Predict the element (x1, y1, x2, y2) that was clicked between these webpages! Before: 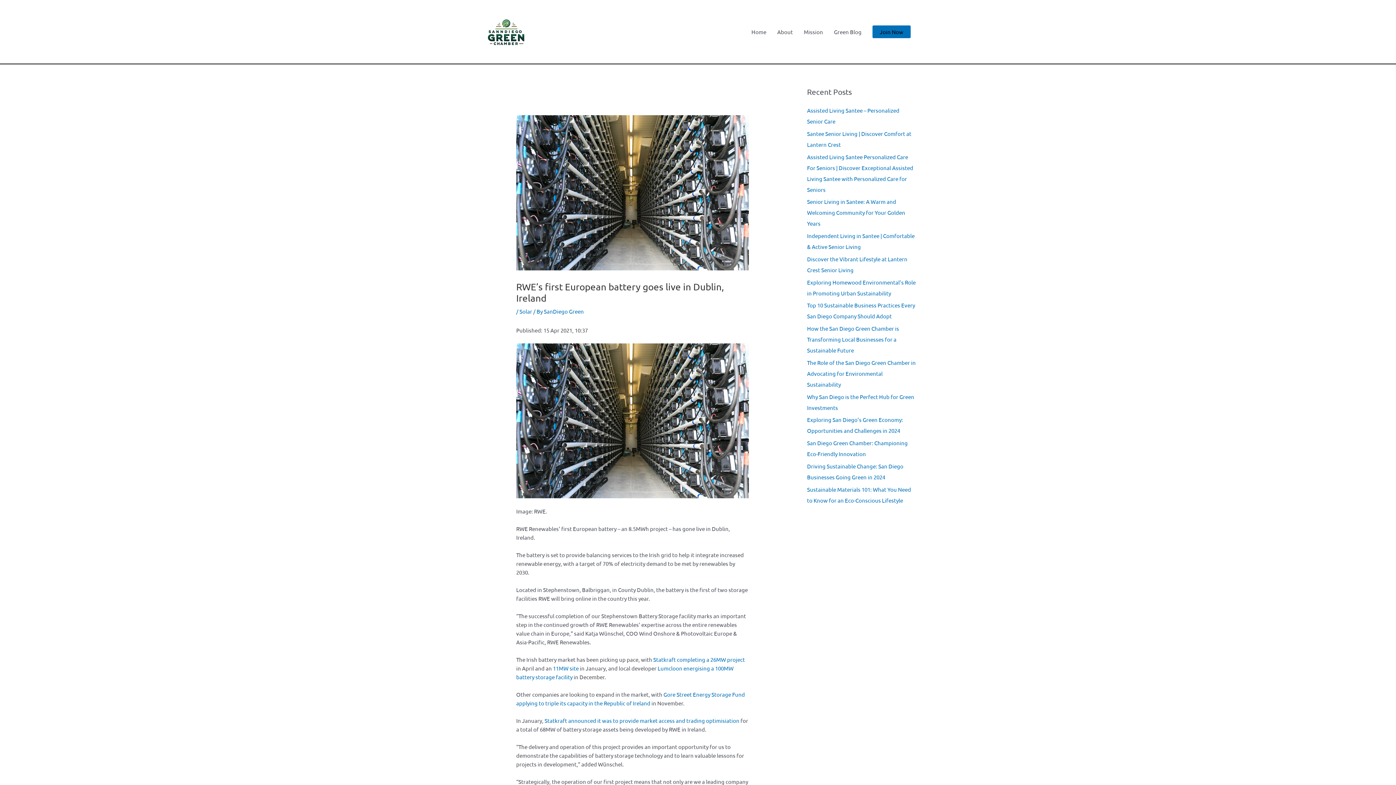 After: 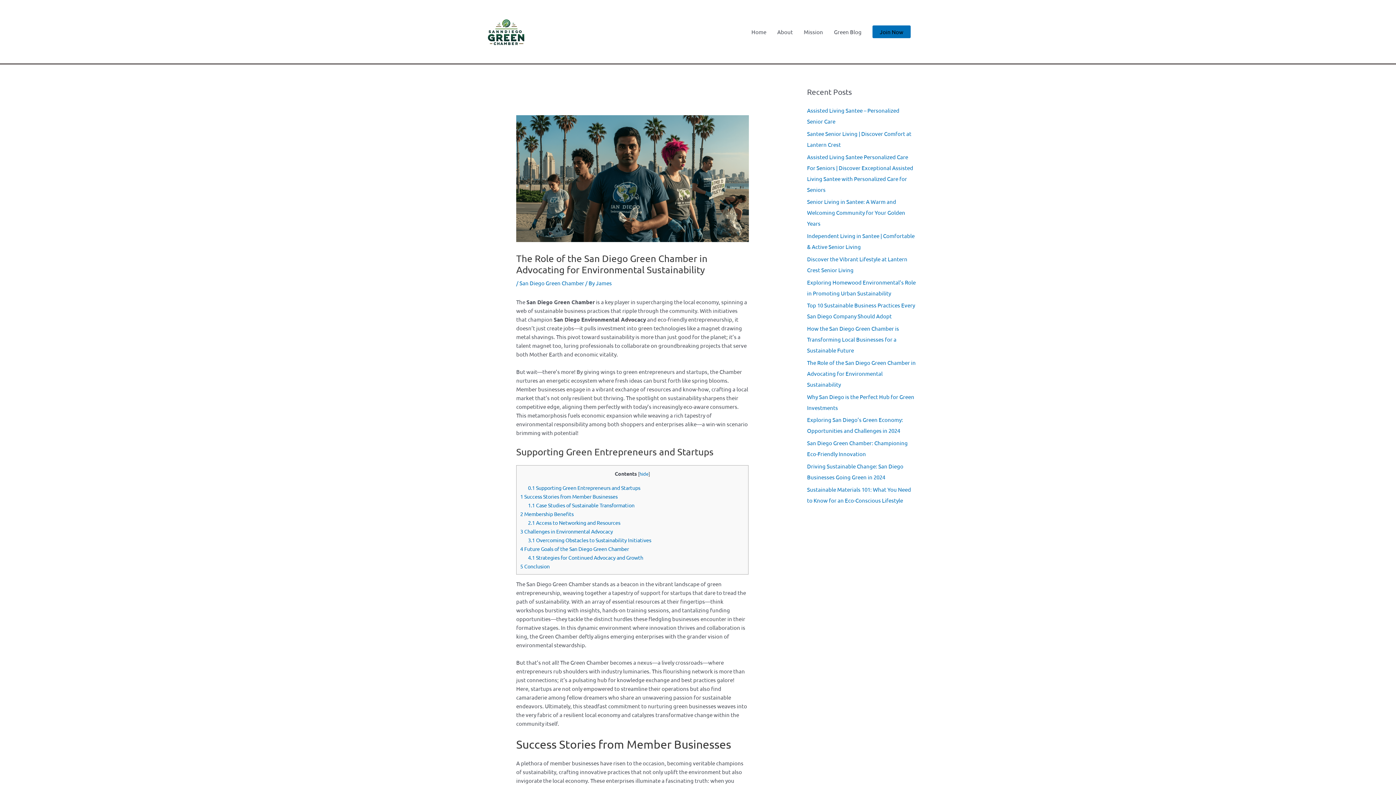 Action: label: The Role of the San Diego Green Chamber in Advocating for Environmental Sustainability bbox: (807, 359, 916, 387)